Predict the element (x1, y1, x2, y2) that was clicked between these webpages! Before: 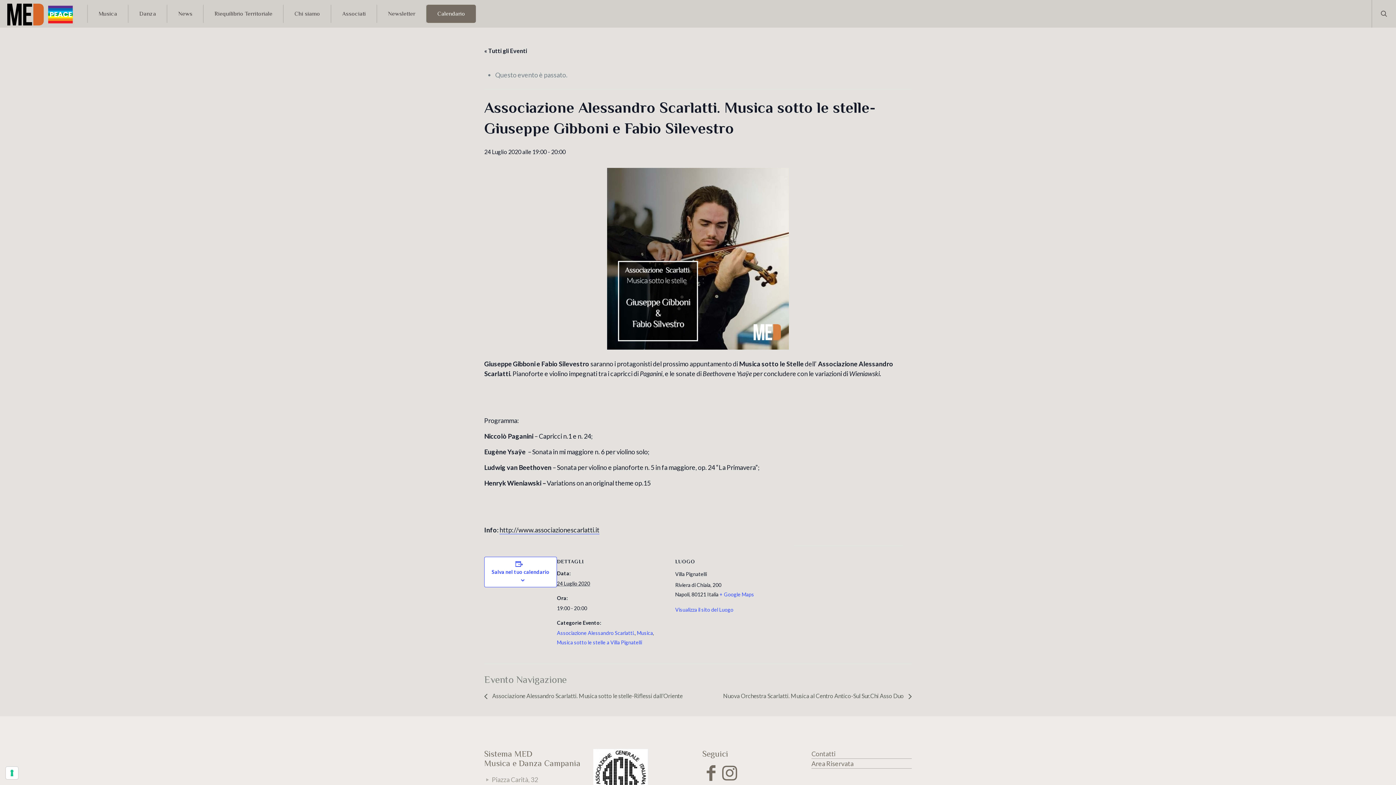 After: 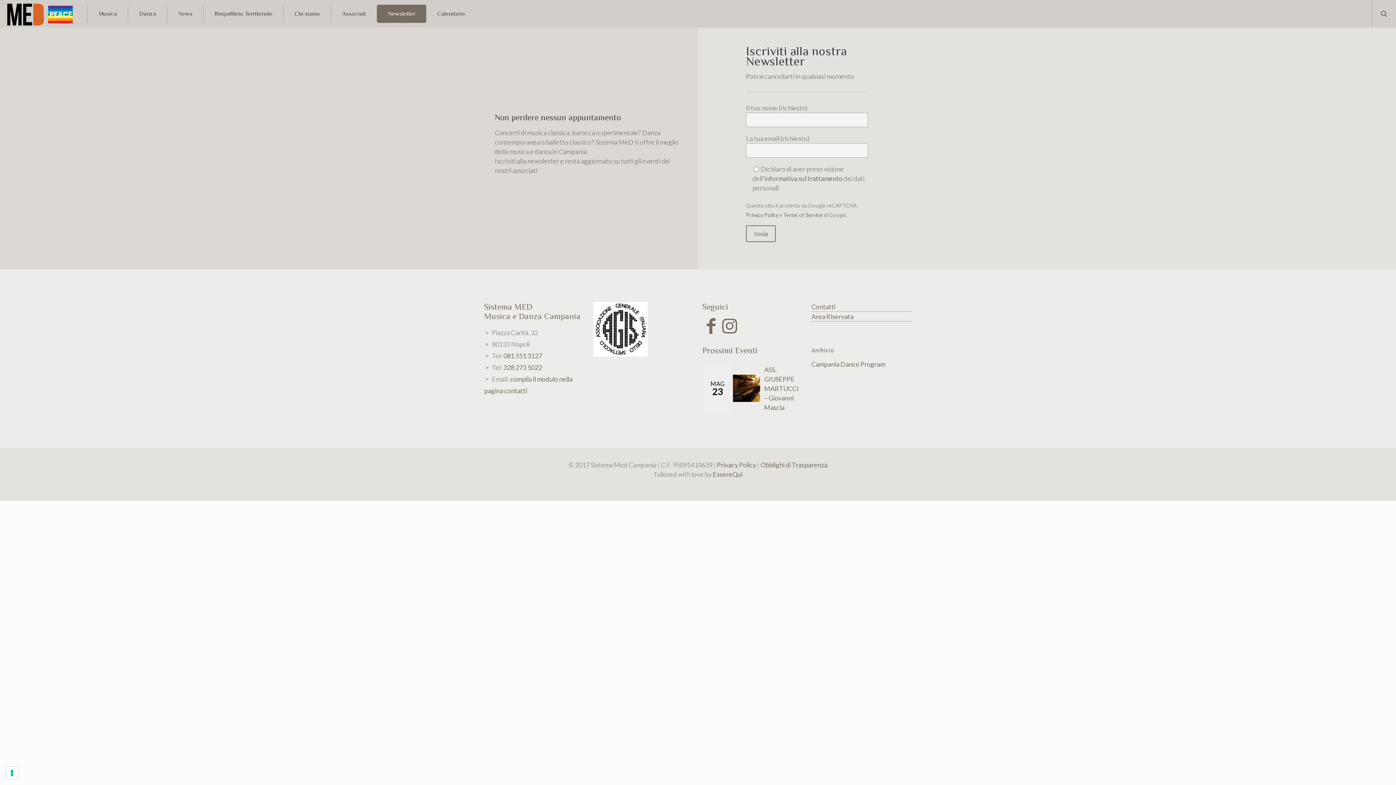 Action: label: Newsletter bbox: (377, 4, 426, 22)